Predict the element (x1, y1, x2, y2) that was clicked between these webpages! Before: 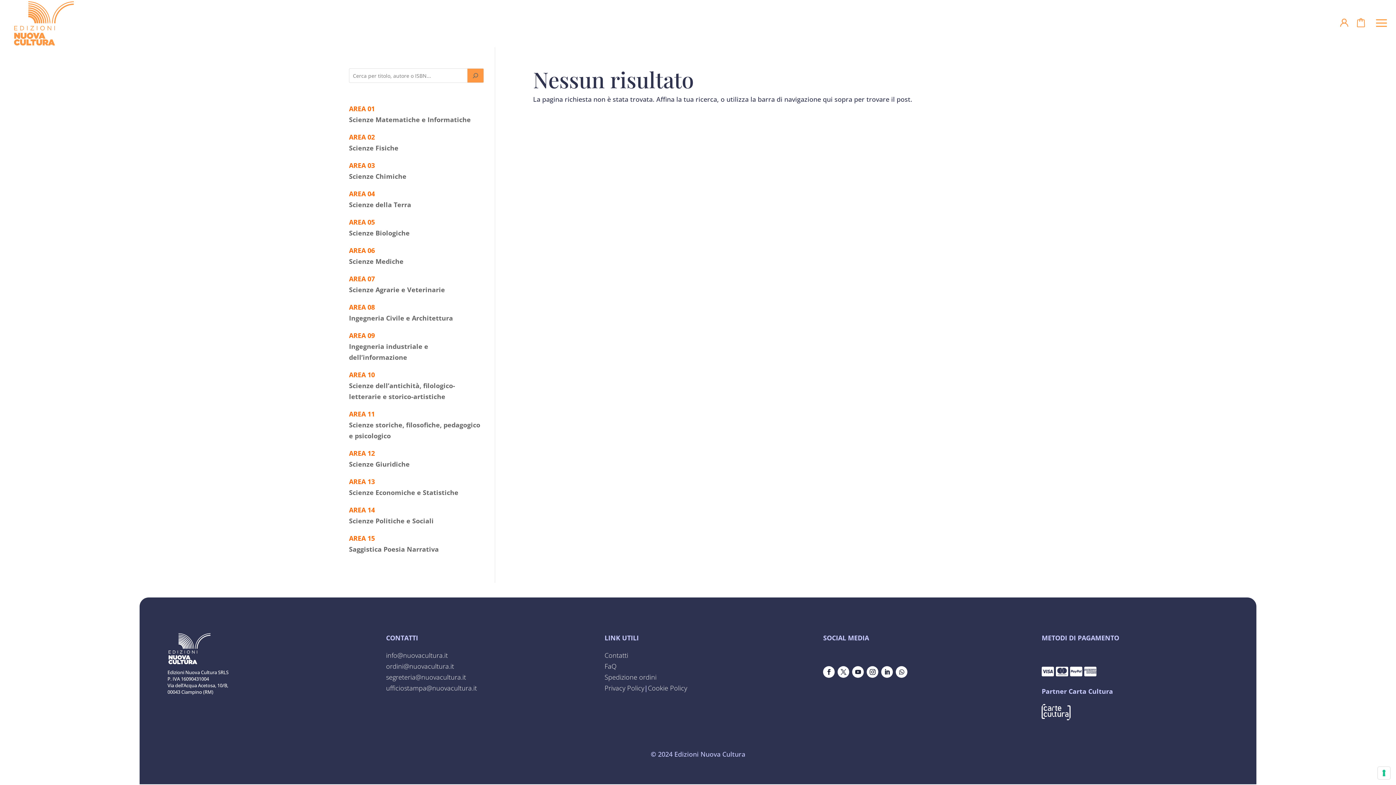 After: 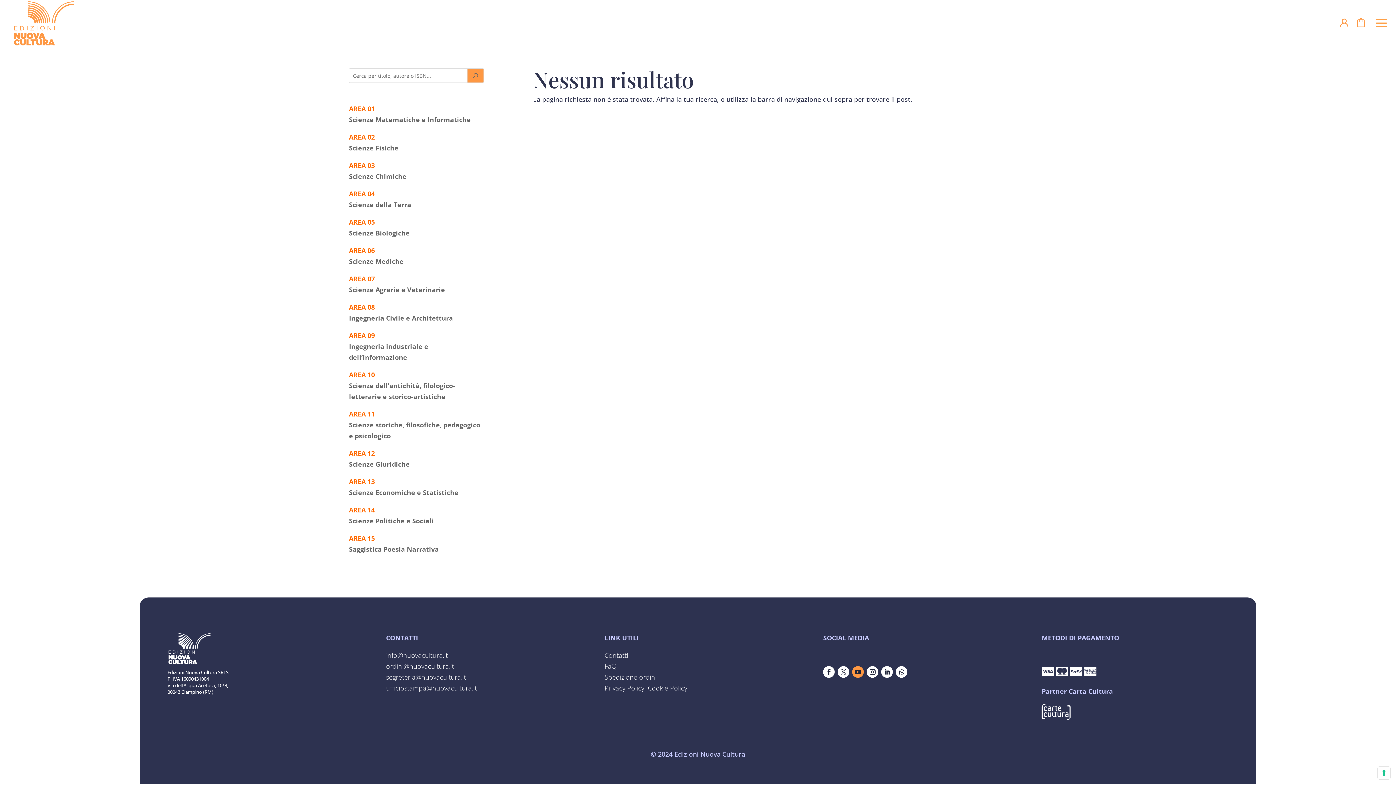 Action: bbox: (852, 666, 864, 678)